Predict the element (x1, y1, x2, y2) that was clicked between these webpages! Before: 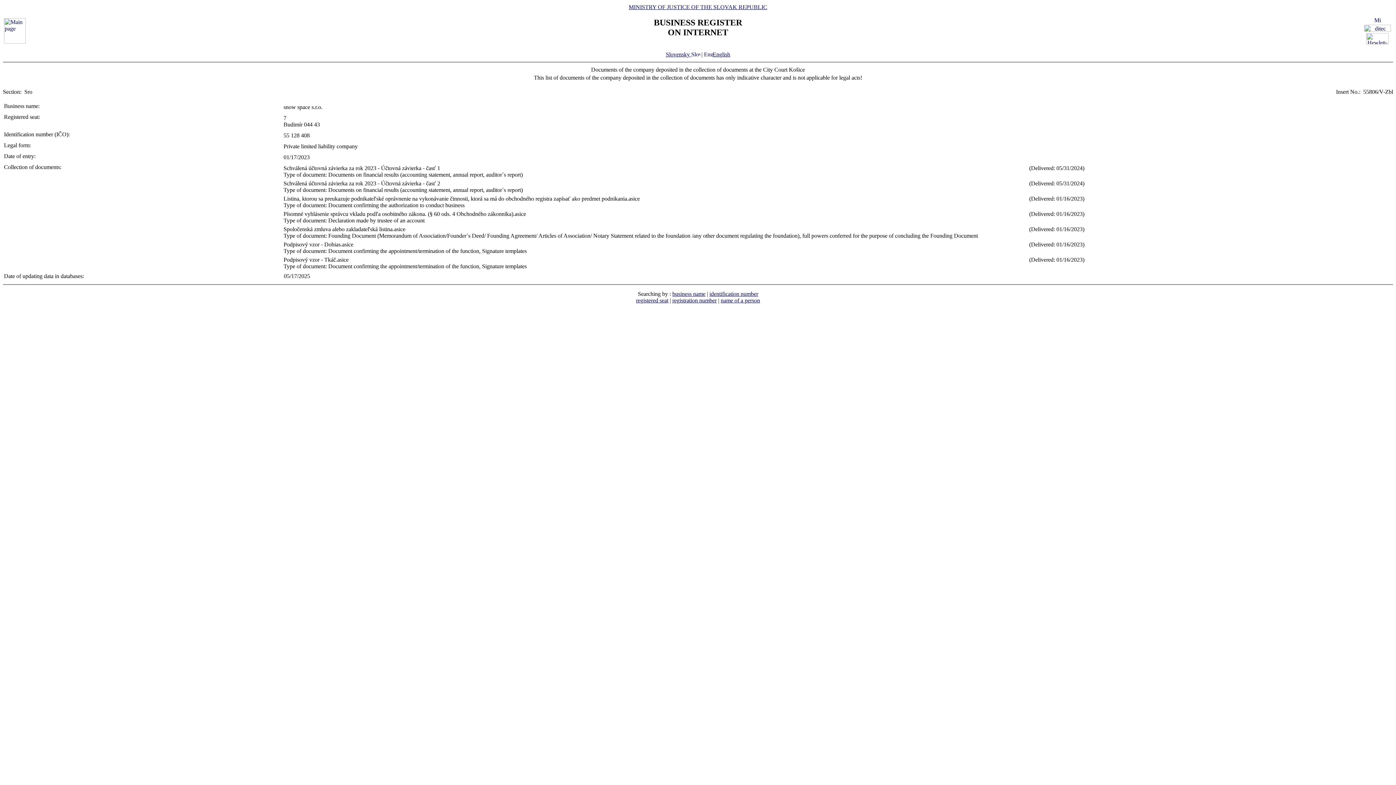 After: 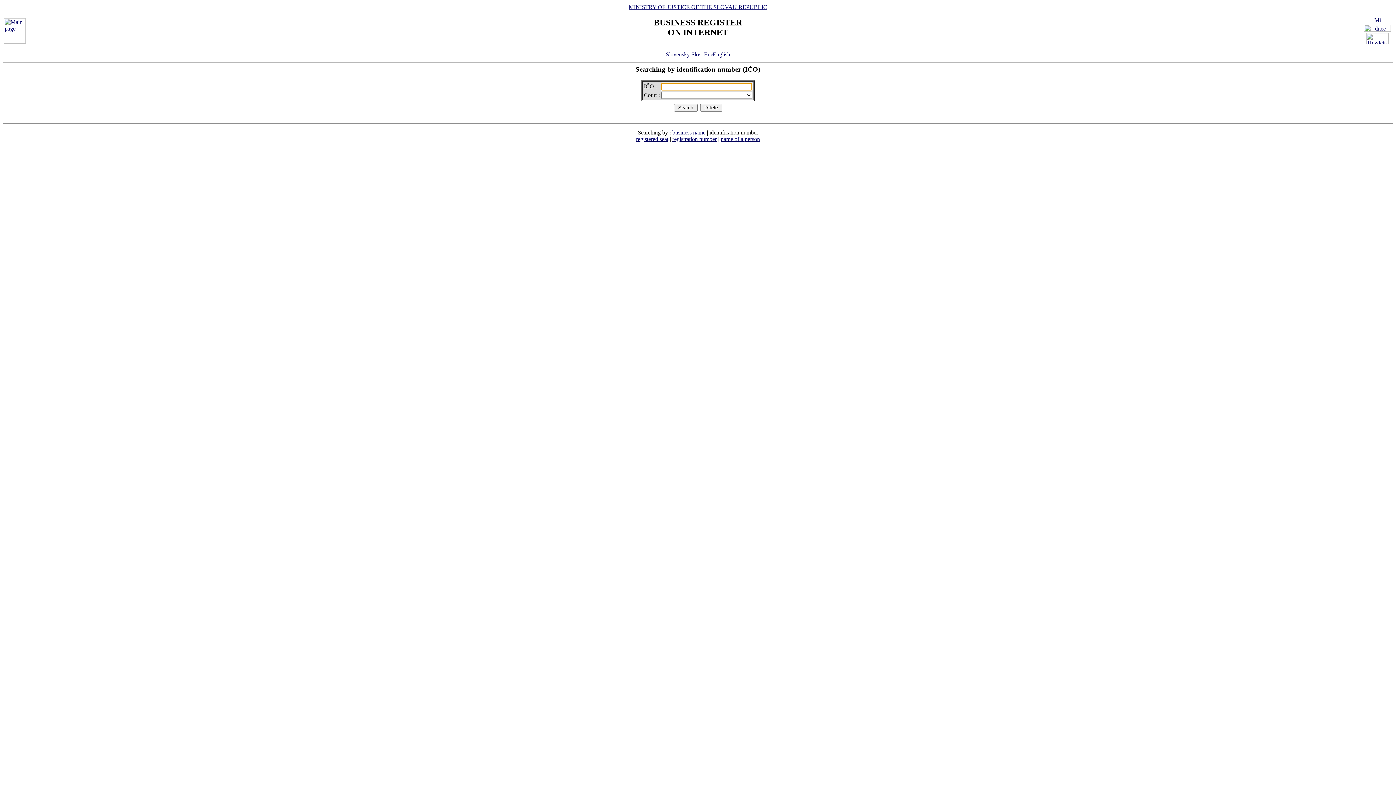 Action: bbox: (709, 290, 758, 297) label: identification number